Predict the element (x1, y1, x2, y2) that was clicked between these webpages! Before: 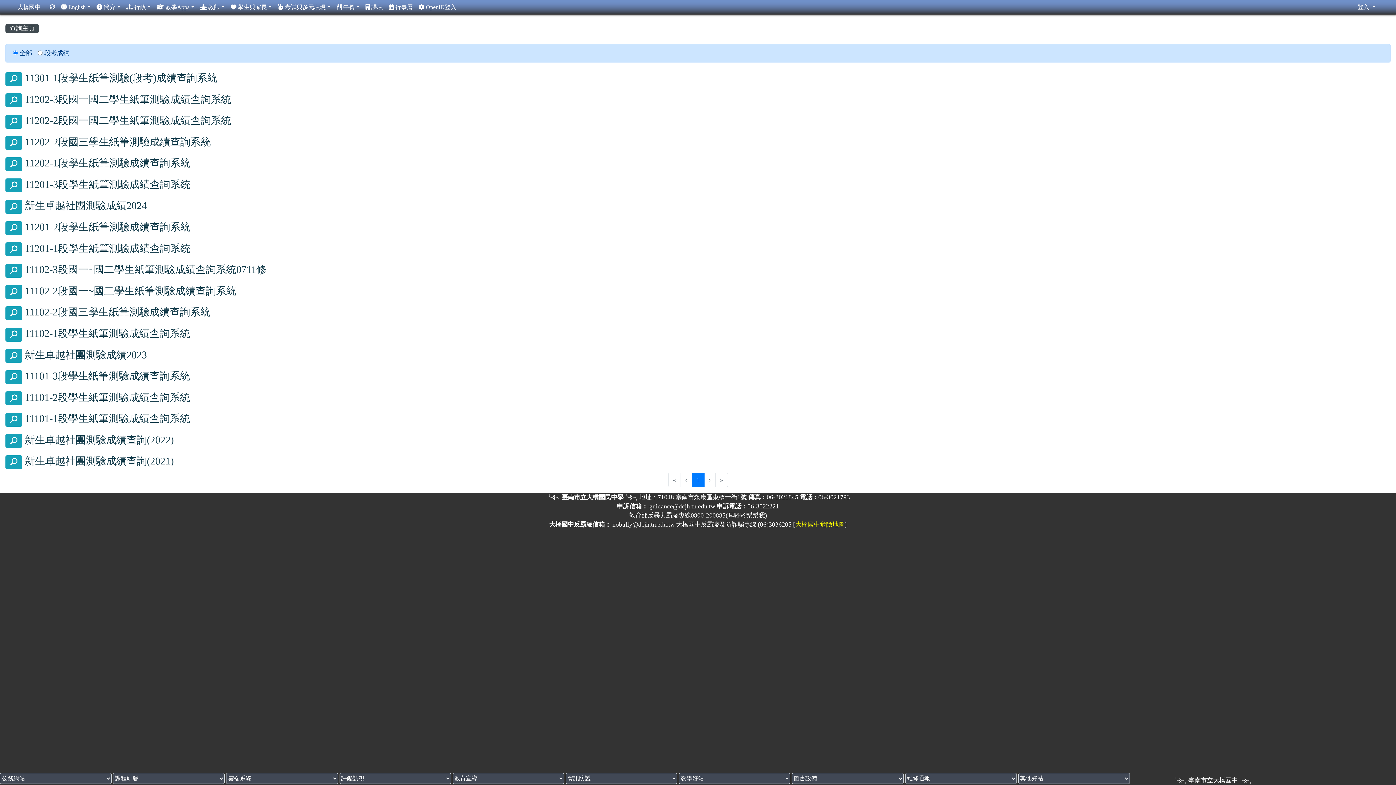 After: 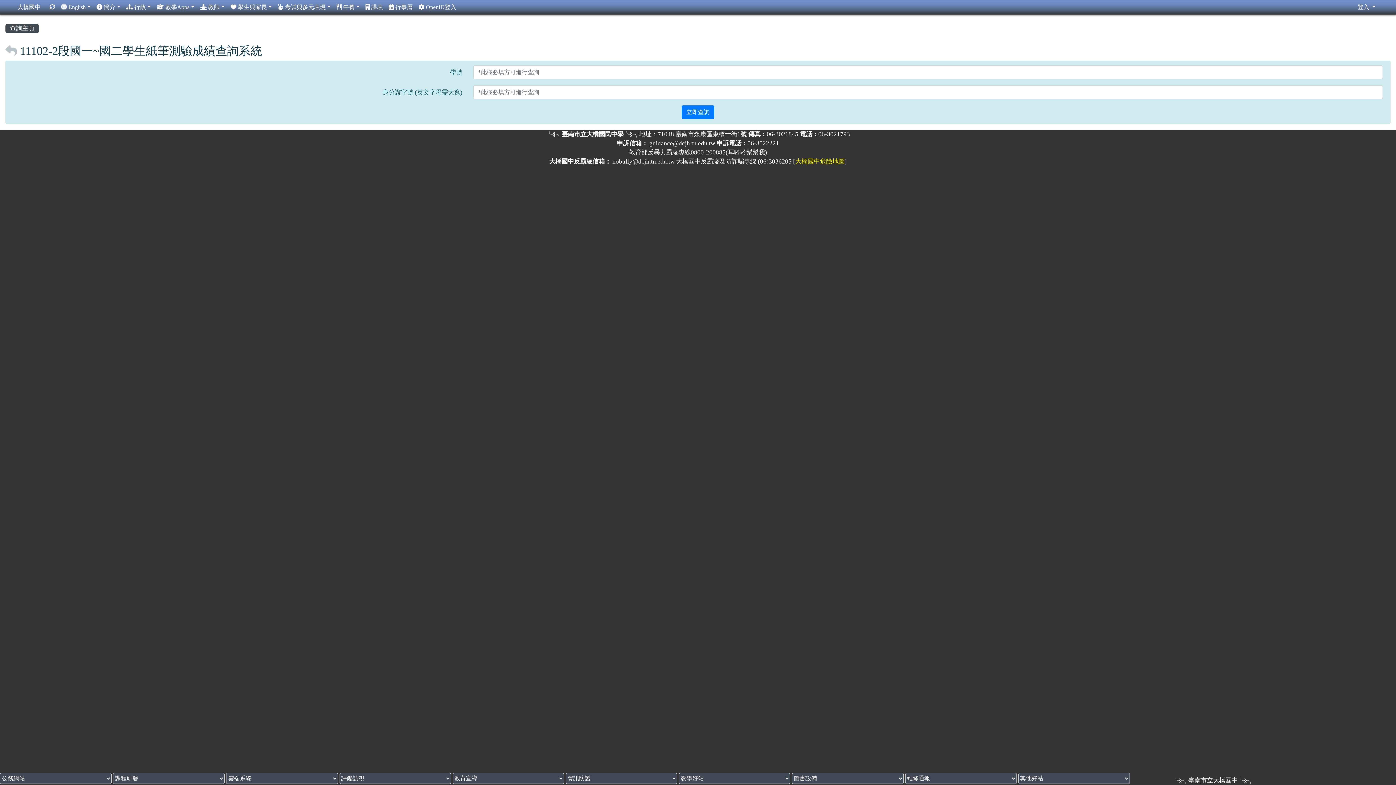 Action: bbox: (24, 285, 236, 296) label: 11102-2段國一~國二學生紙筆測驗成績查詢系統